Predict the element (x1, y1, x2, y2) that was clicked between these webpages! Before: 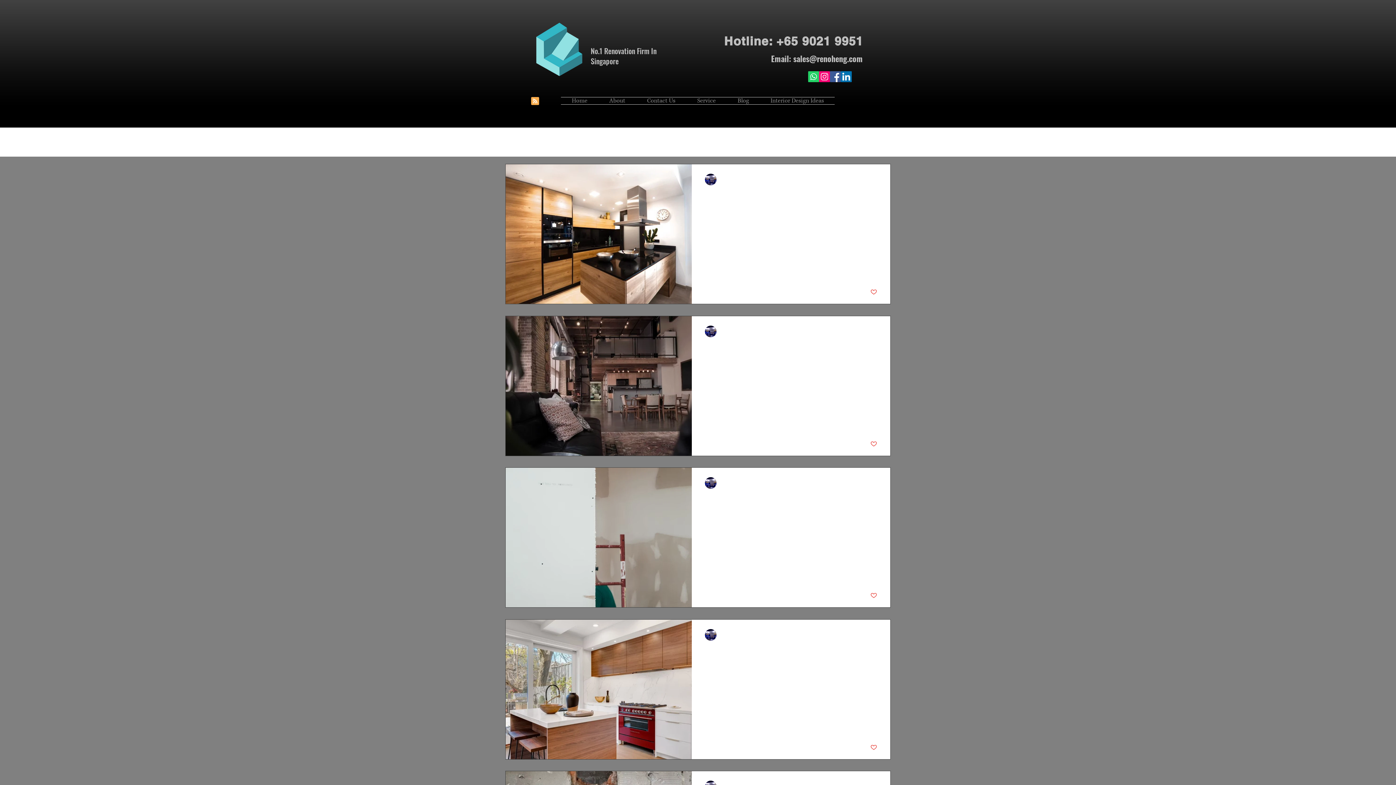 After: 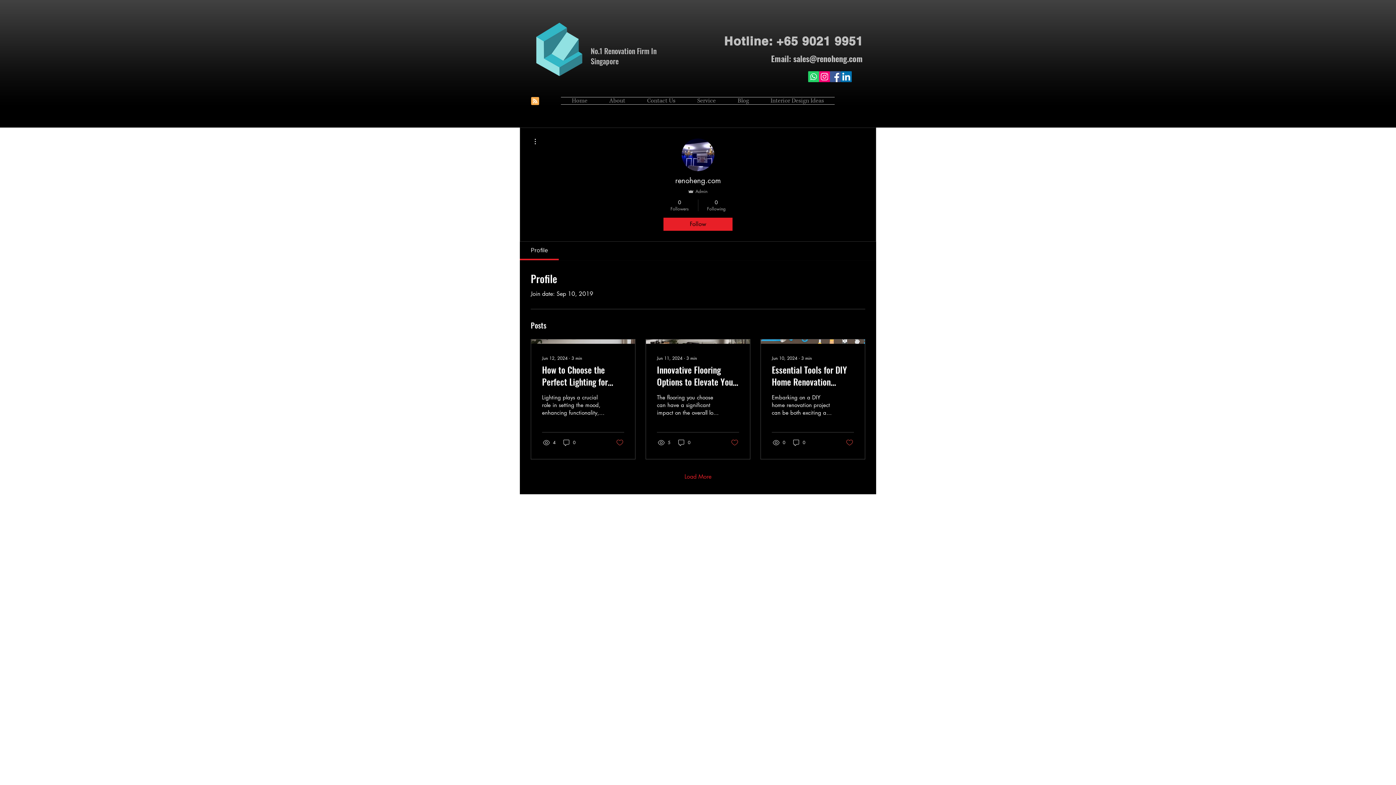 Action: bbox: (720, 476, 774, 483) label: renoheng.com